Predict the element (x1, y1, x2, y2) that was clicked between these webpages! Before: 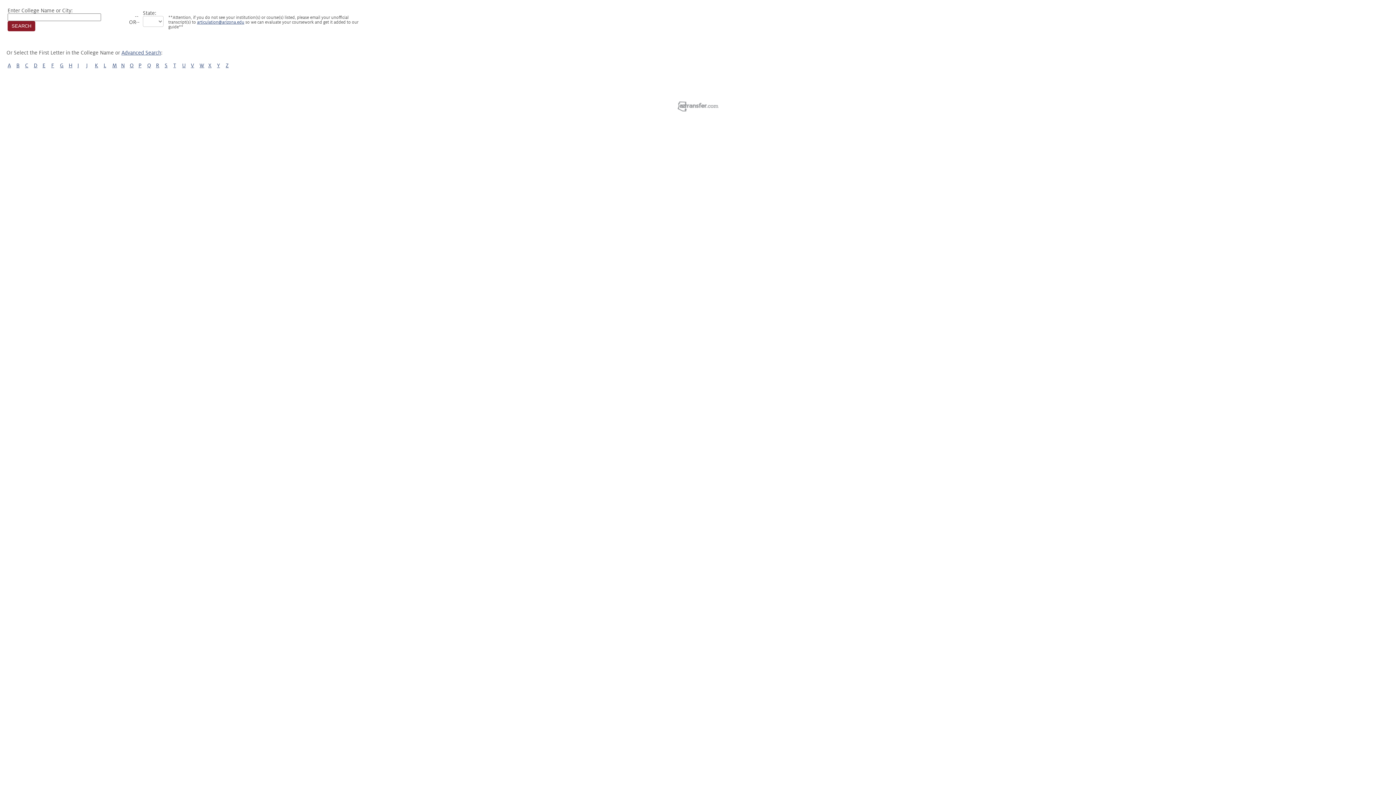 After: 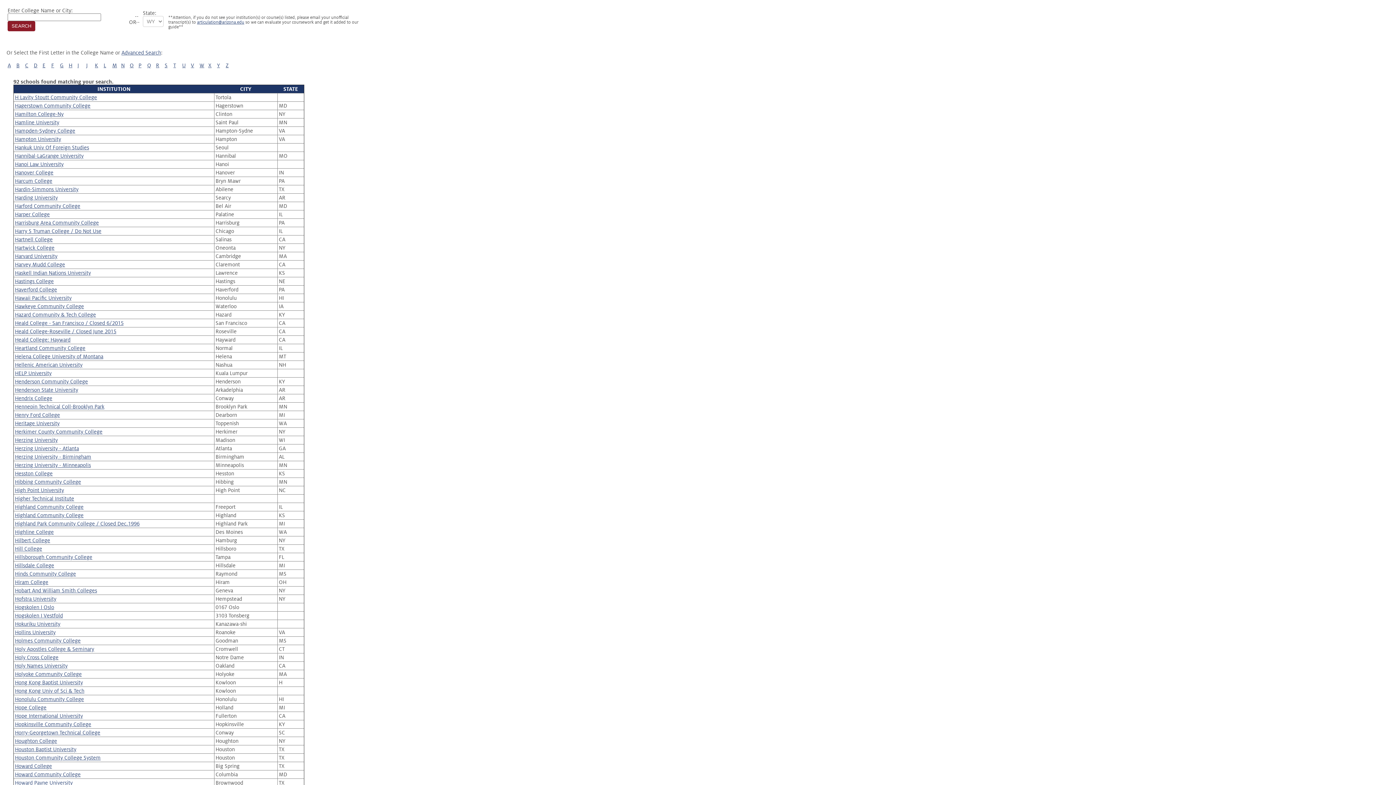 Action: bbox: (68, 62, 72, 68) label: H